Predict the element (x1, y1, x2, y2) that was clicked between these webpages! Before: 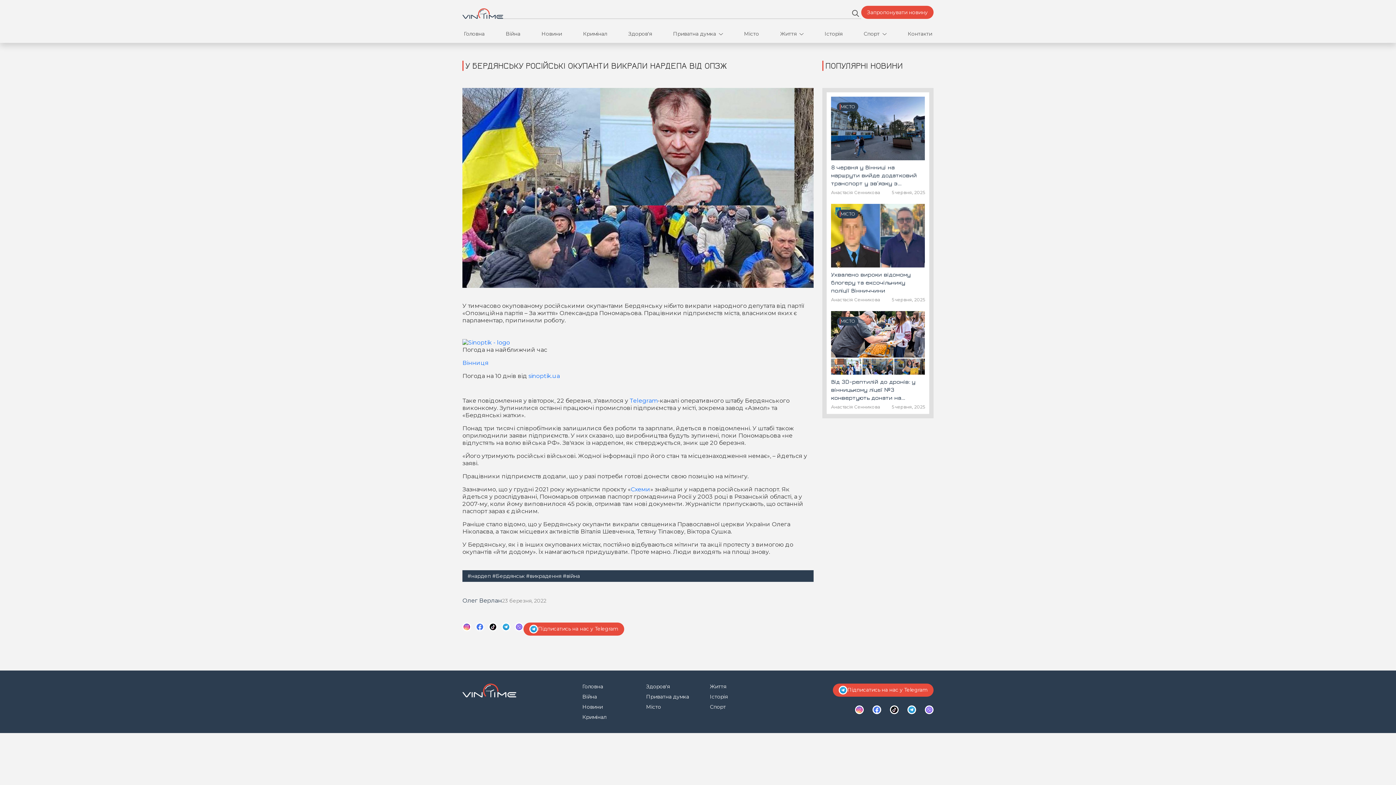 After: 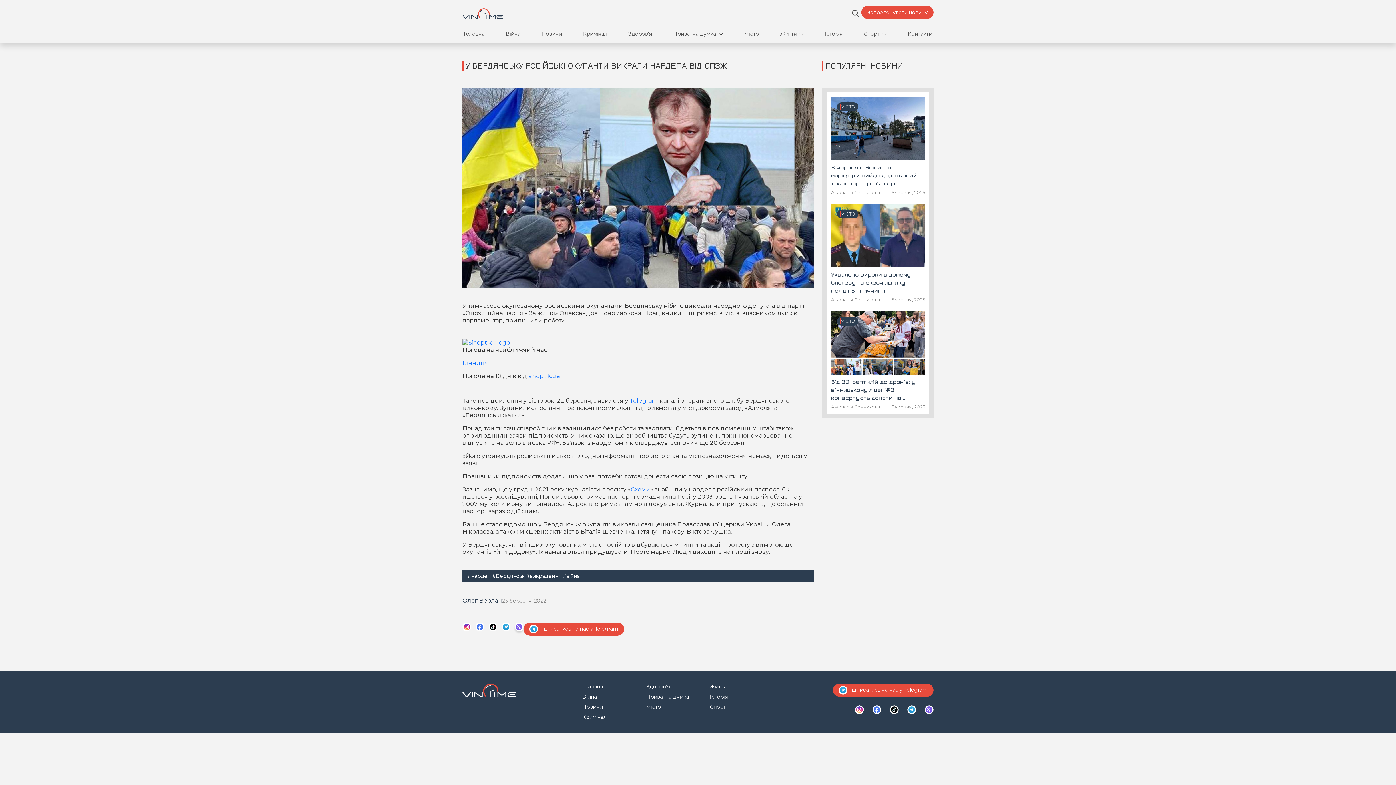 Action: bbox: (514, 622, 523, 631)